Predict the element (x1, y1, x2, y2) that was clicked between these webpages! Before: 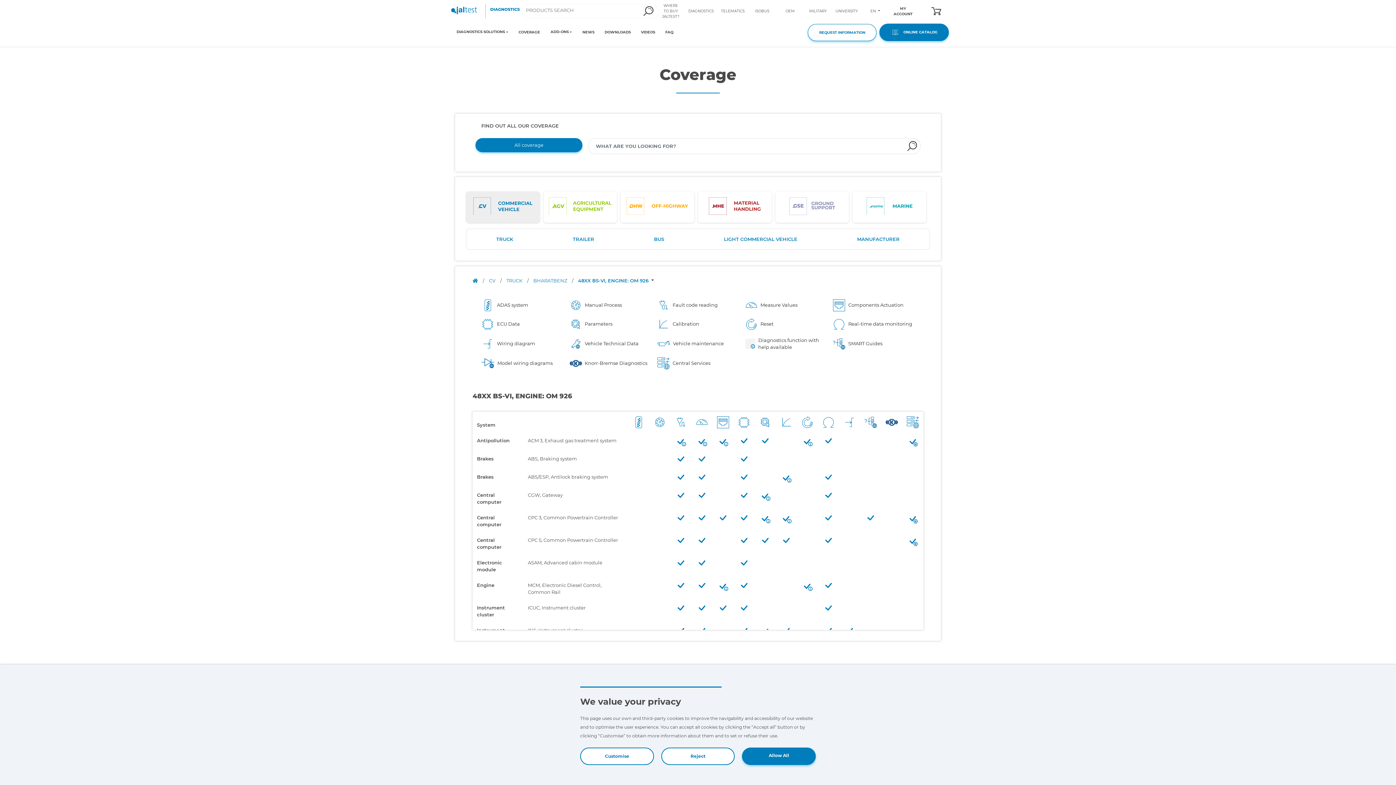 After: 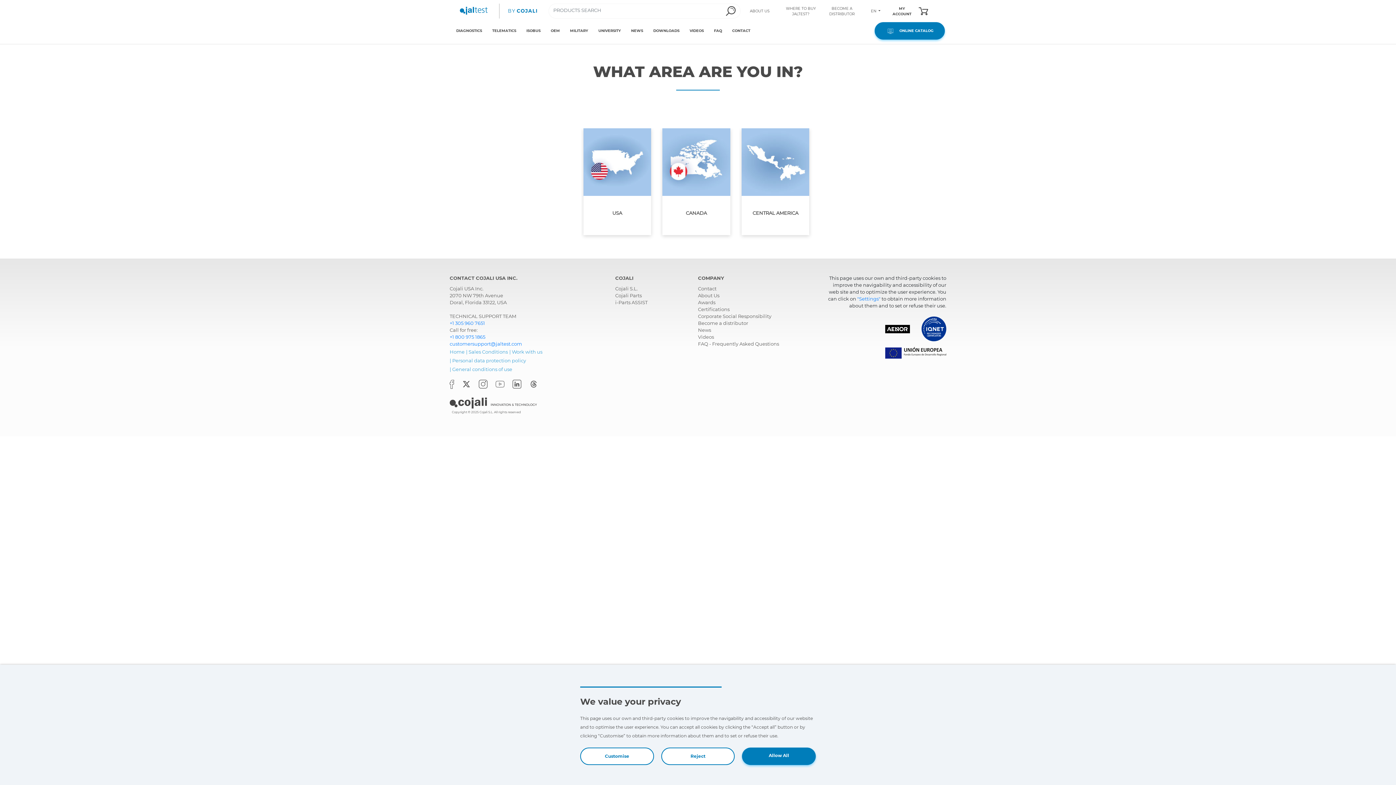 Action: label: WHERE TO BUY JALTEST? bbox: (660, 0, 681, 22)